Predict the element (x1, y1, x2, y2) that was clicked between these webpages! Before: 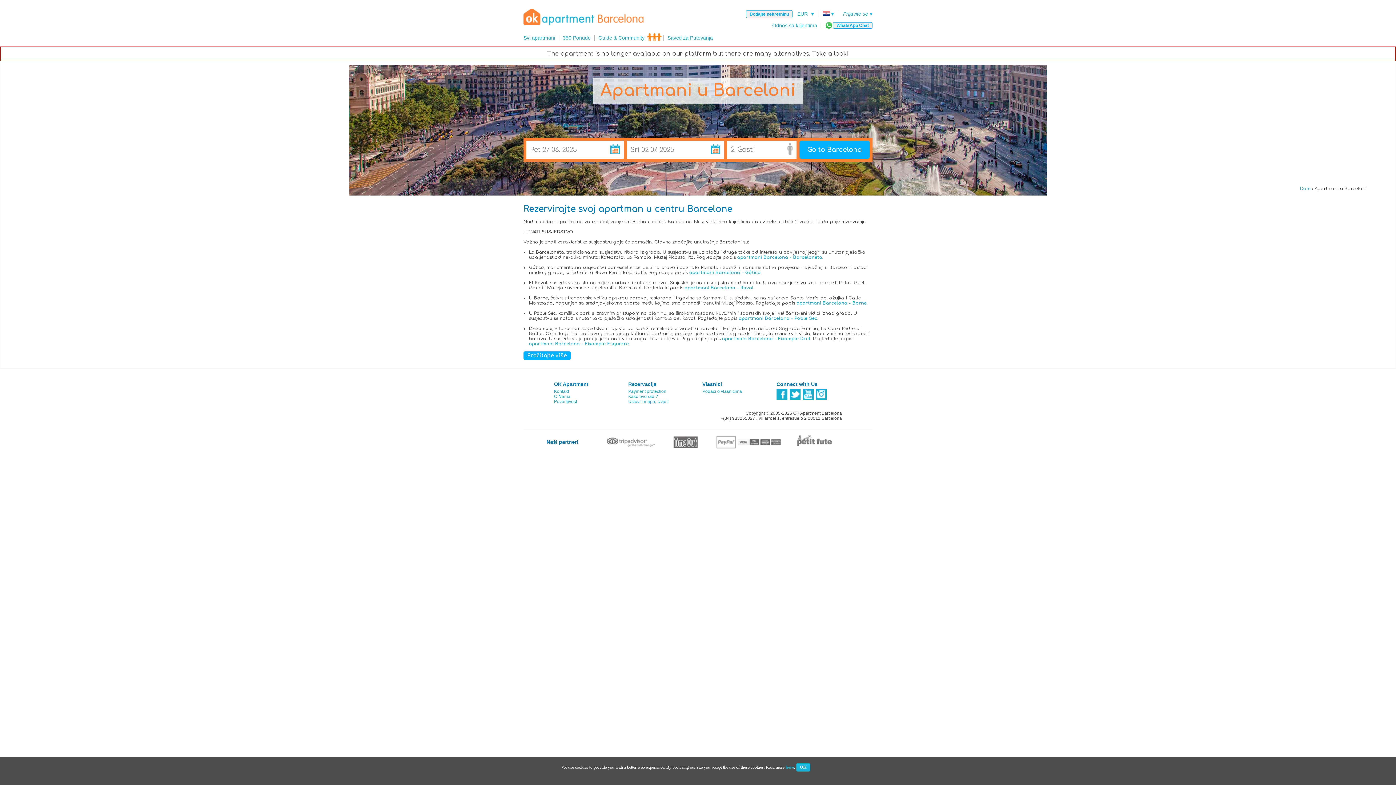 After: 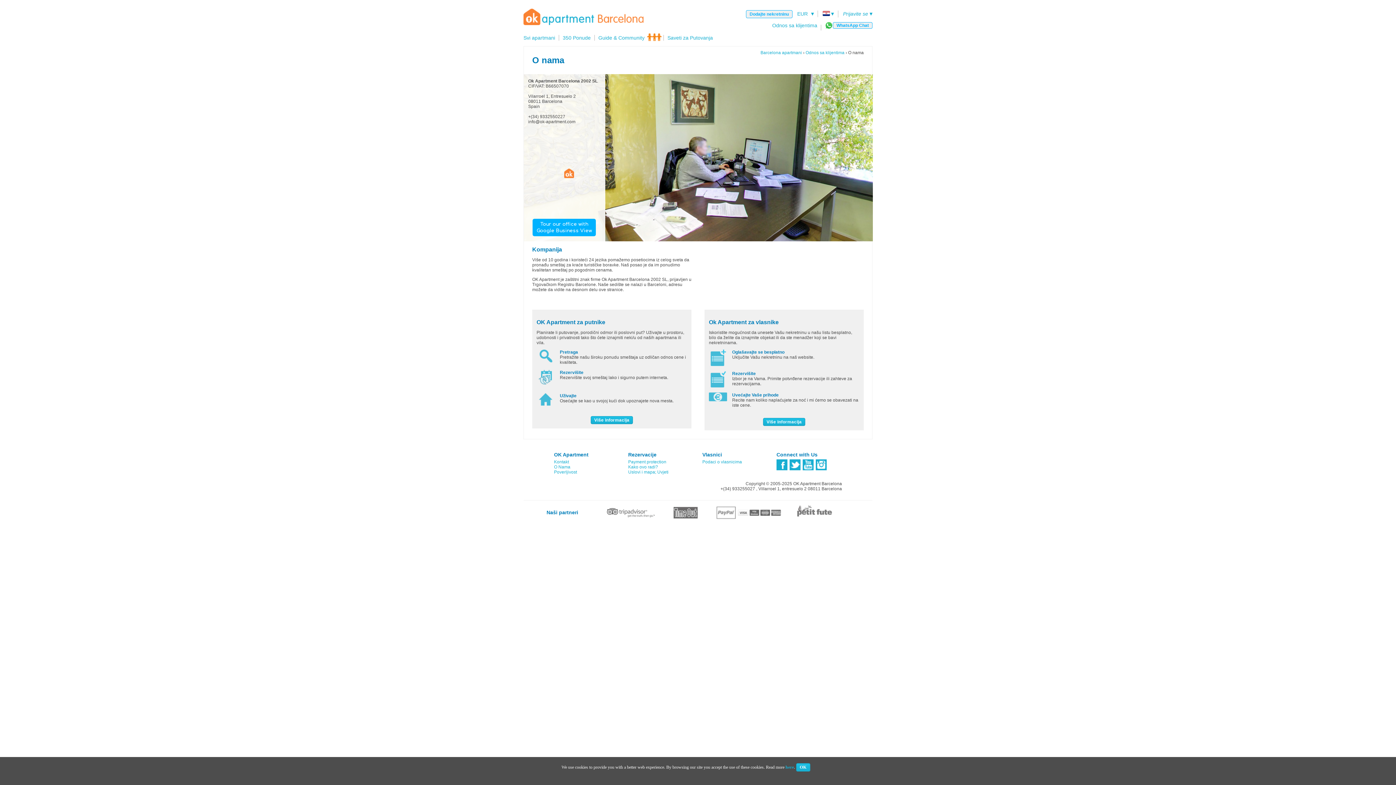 Action: bbox: (554, 394, 570, 399) label: O Nama